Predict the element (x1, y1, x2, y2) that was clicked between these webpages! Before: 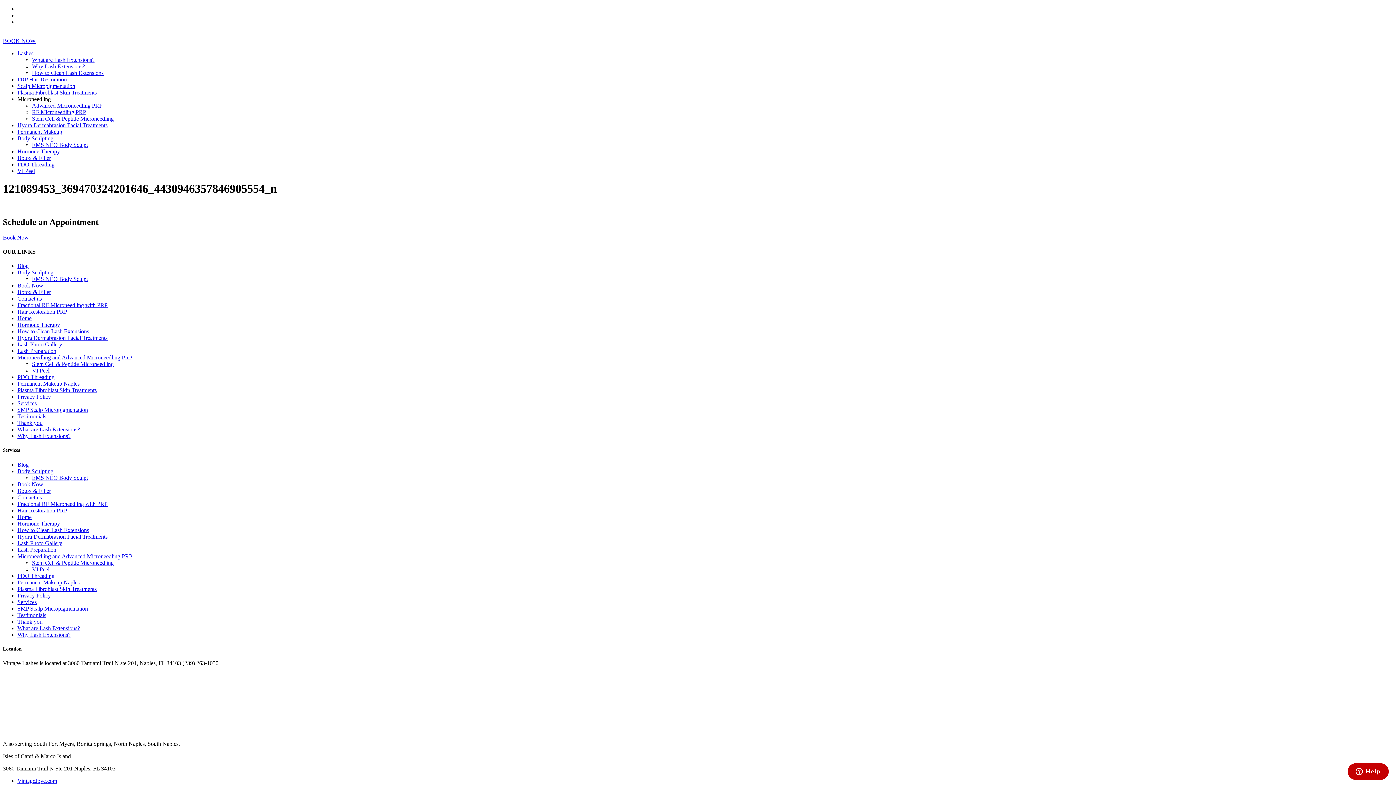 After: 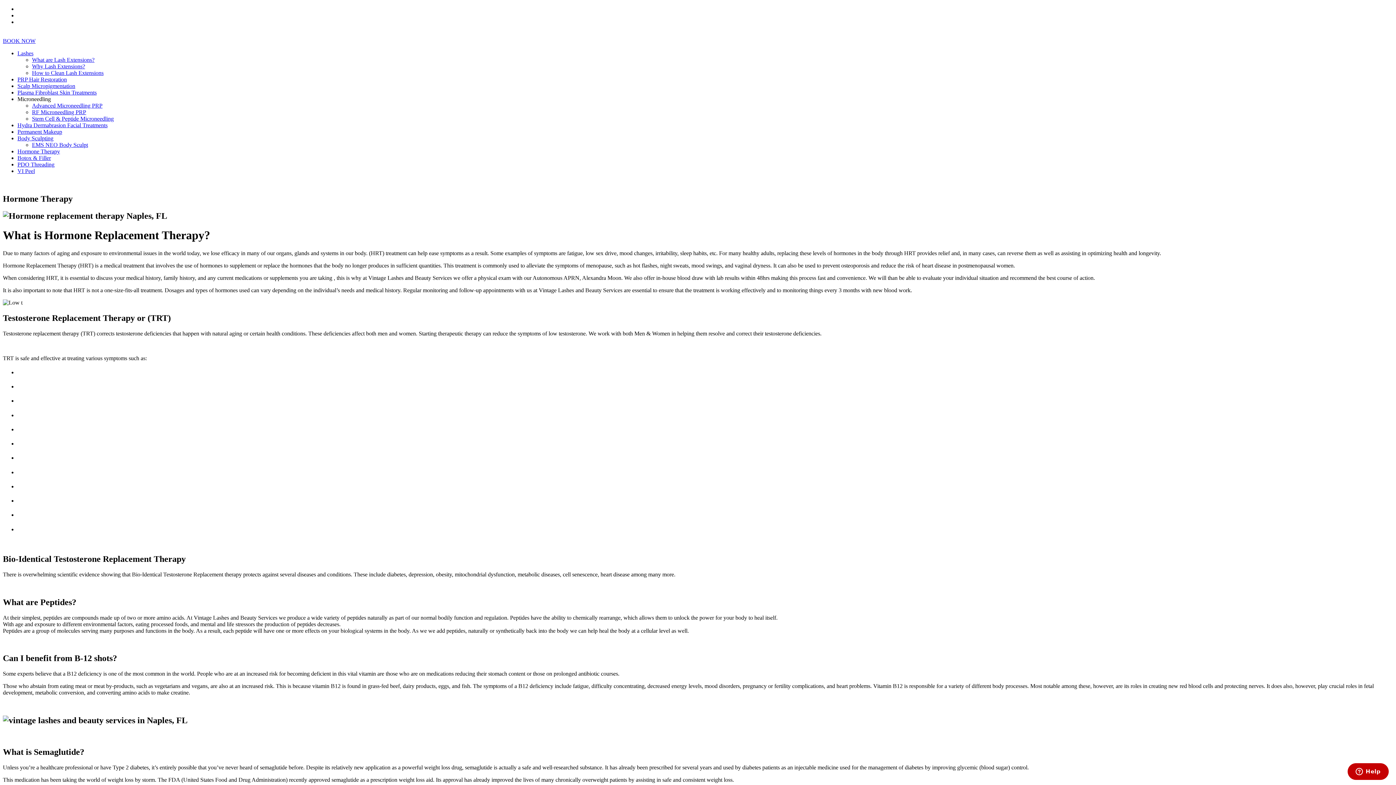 Action: bbox: (17, 520, 60, 526) label: Hormone Therapy